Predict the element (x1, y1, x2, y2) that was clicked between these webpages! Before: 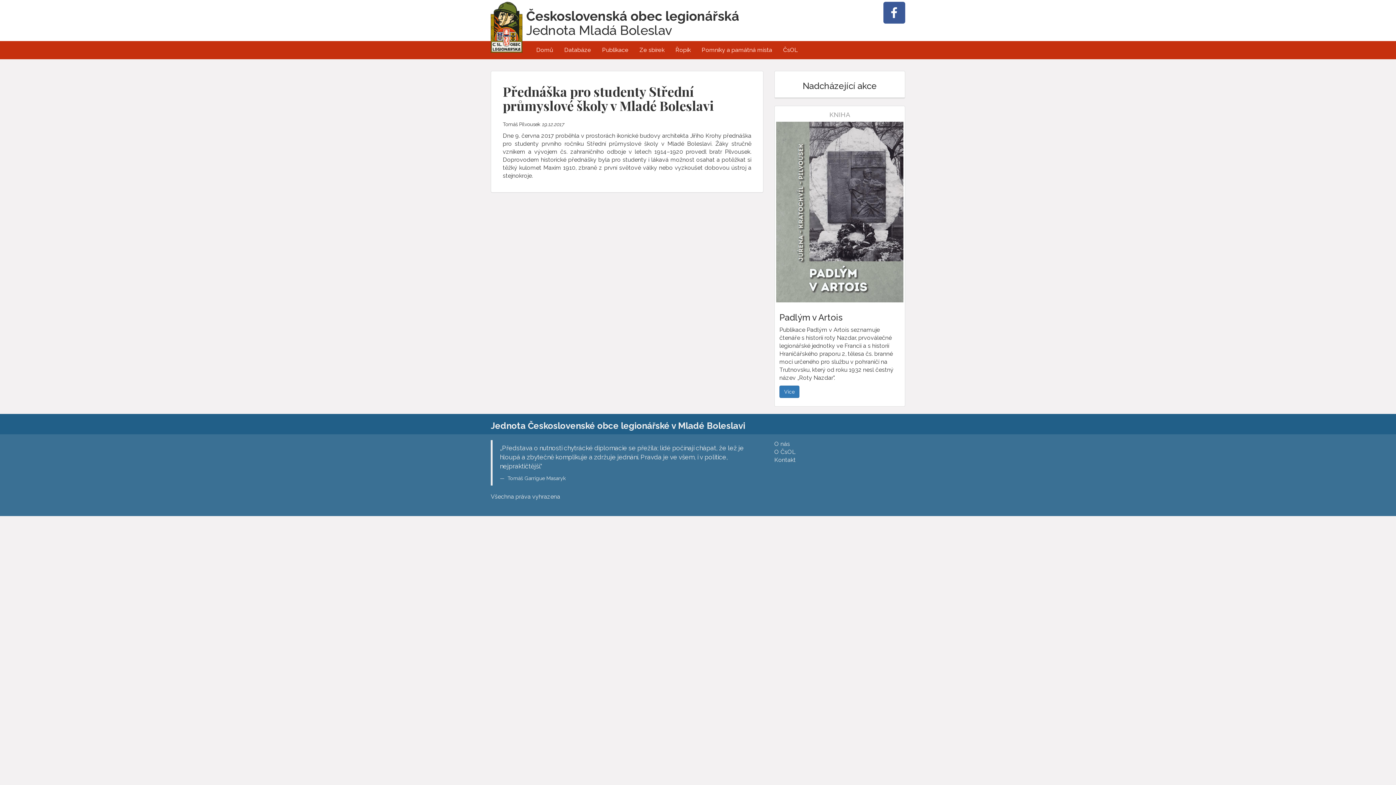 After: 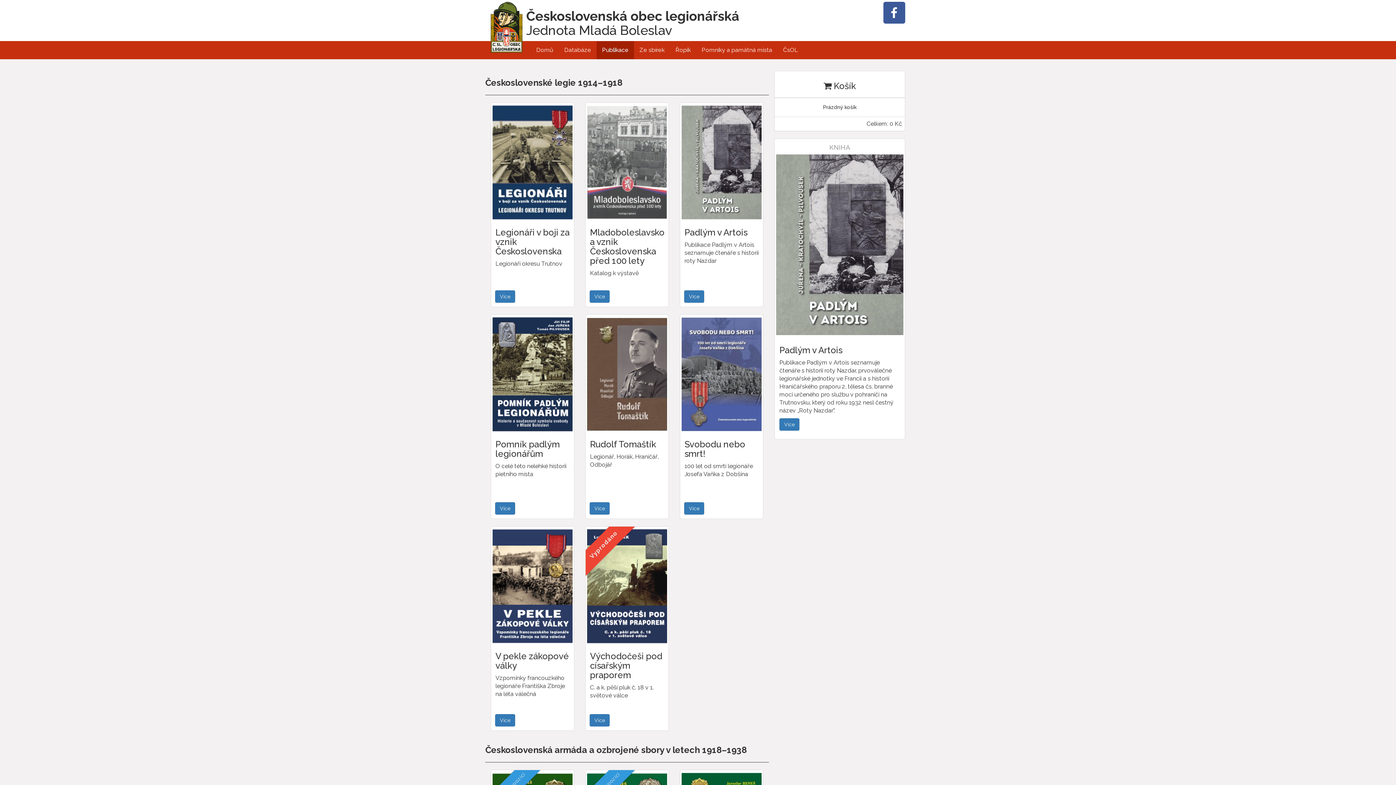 Action: label: Publikace bbox: (596, 41, 634, 59)